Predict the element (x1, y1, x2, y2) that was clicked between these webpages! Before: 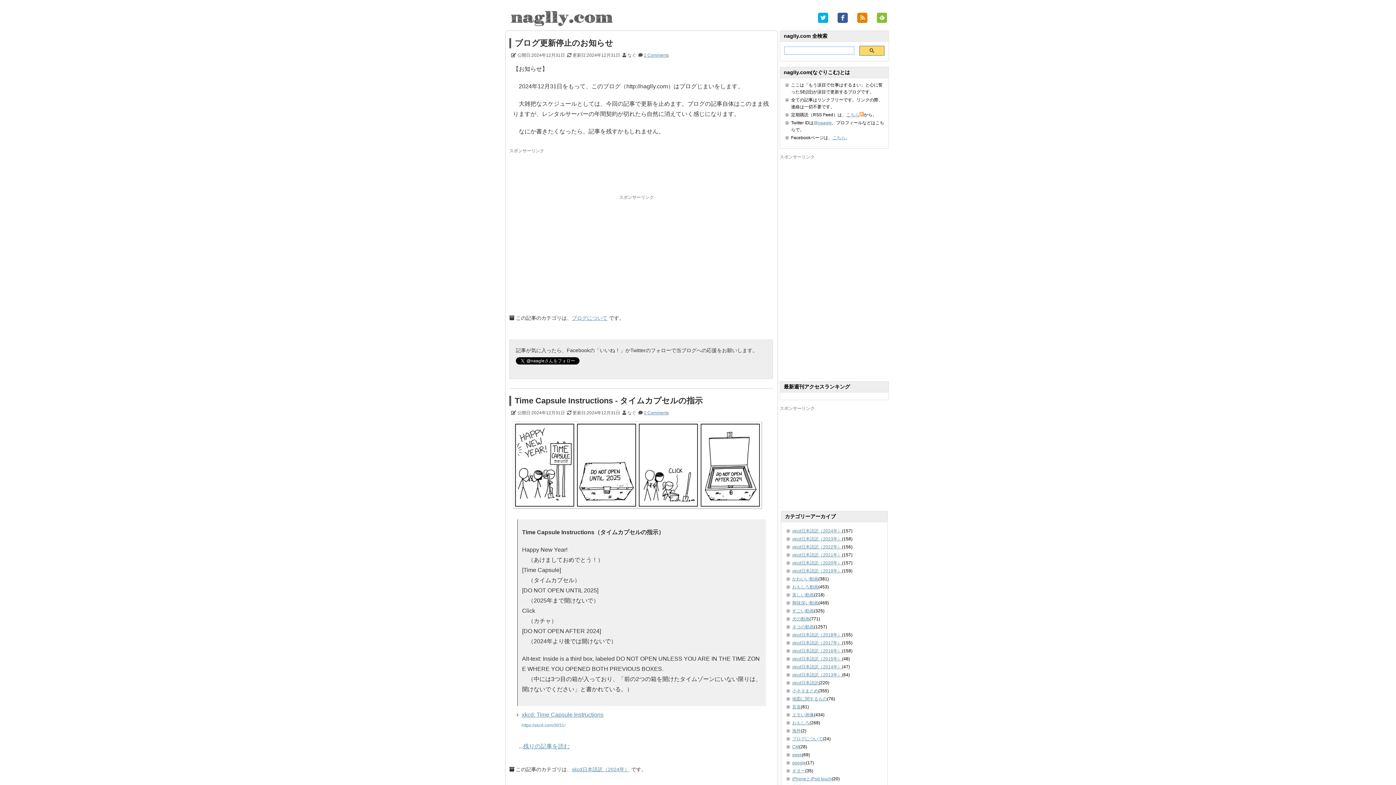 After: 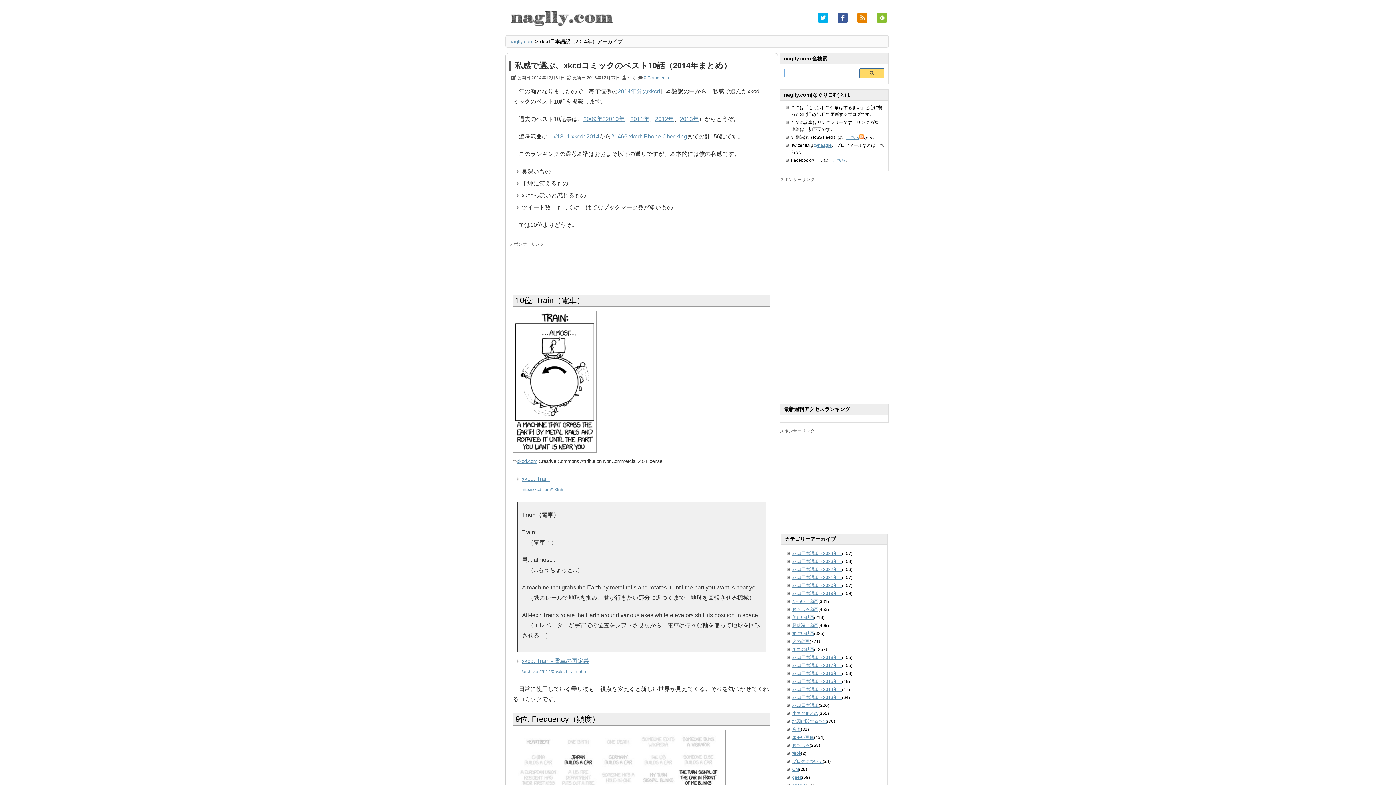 Action: bbox: (792, 664, 842, 669) label: xkcd日本語訳（2014年）